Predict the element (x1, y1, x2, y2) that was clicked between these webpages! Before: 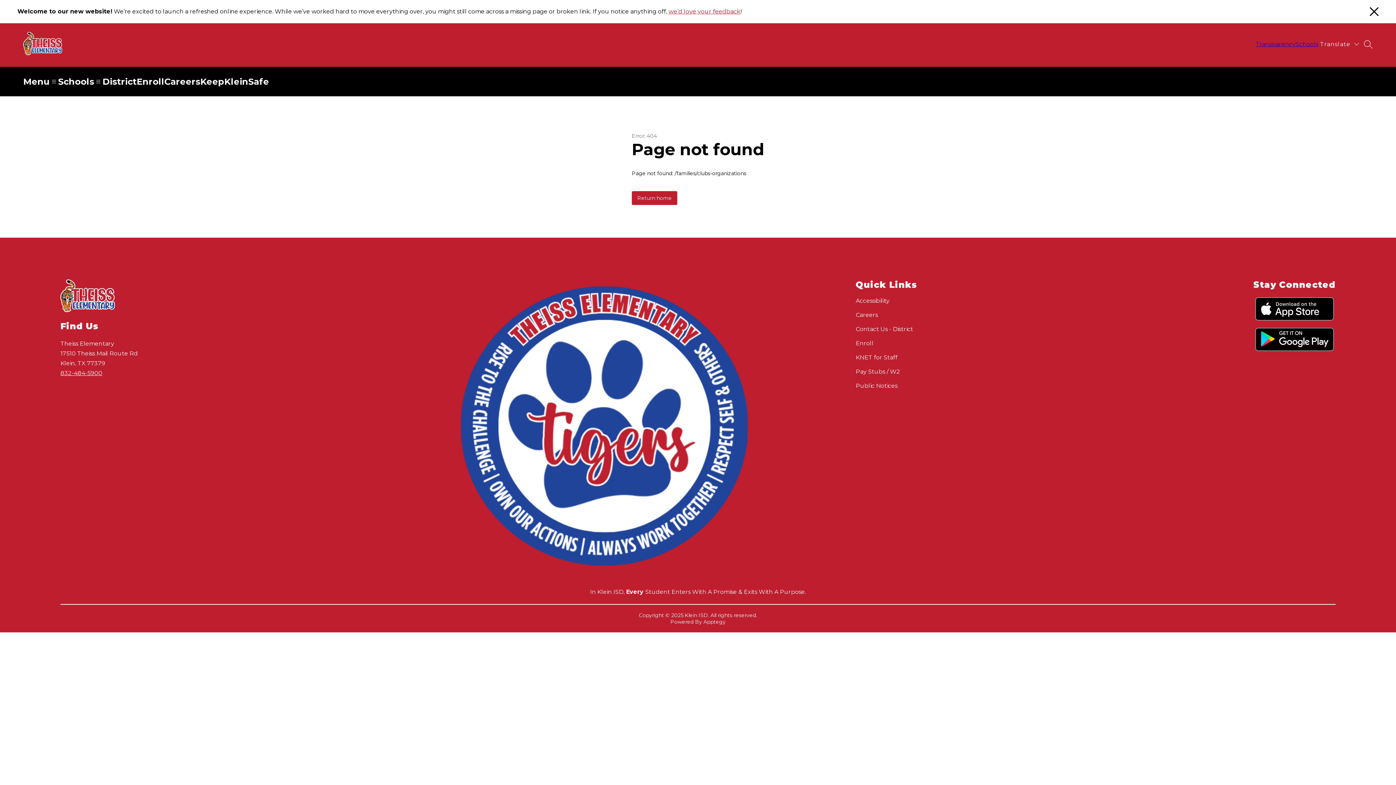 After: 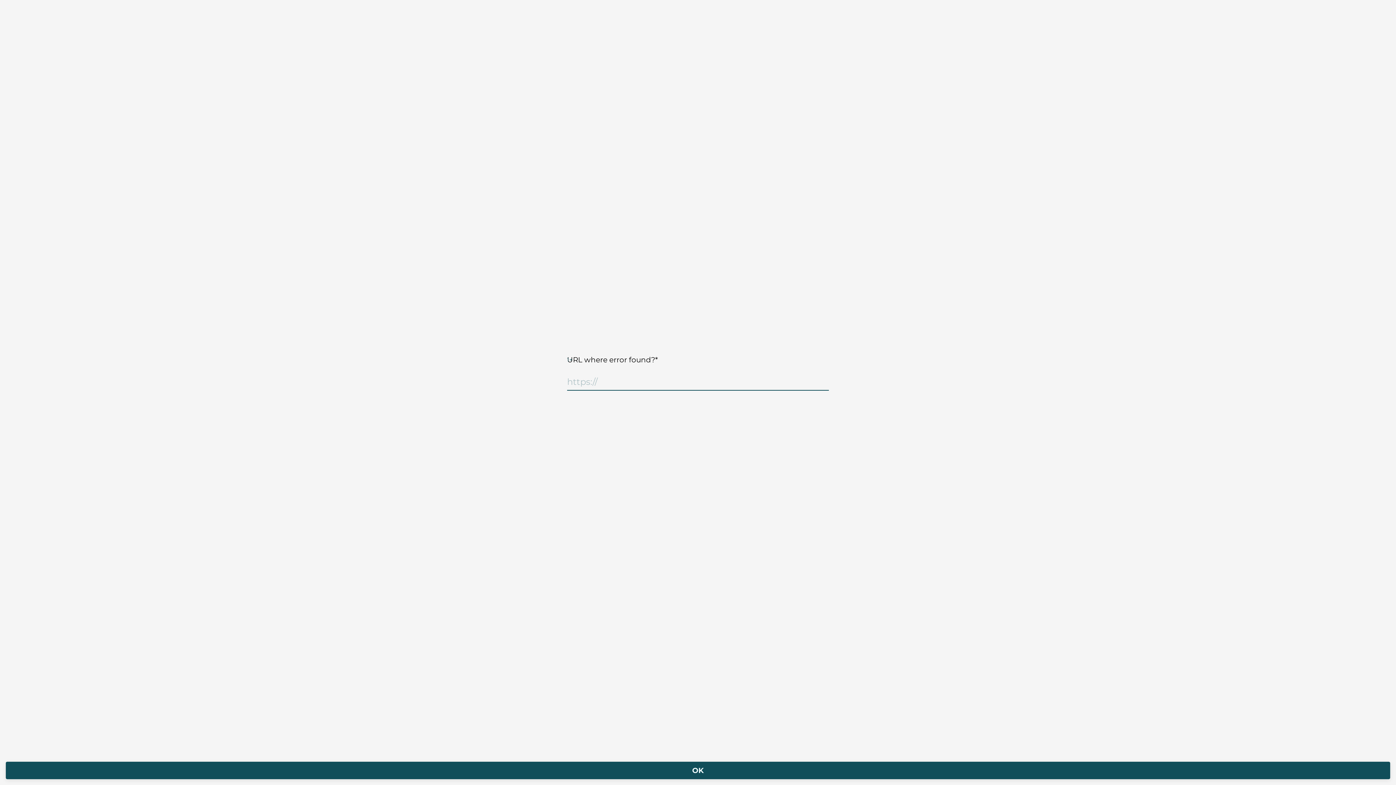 Action: label: we’d love your feedback bbox: (668, 8, 740, 14)